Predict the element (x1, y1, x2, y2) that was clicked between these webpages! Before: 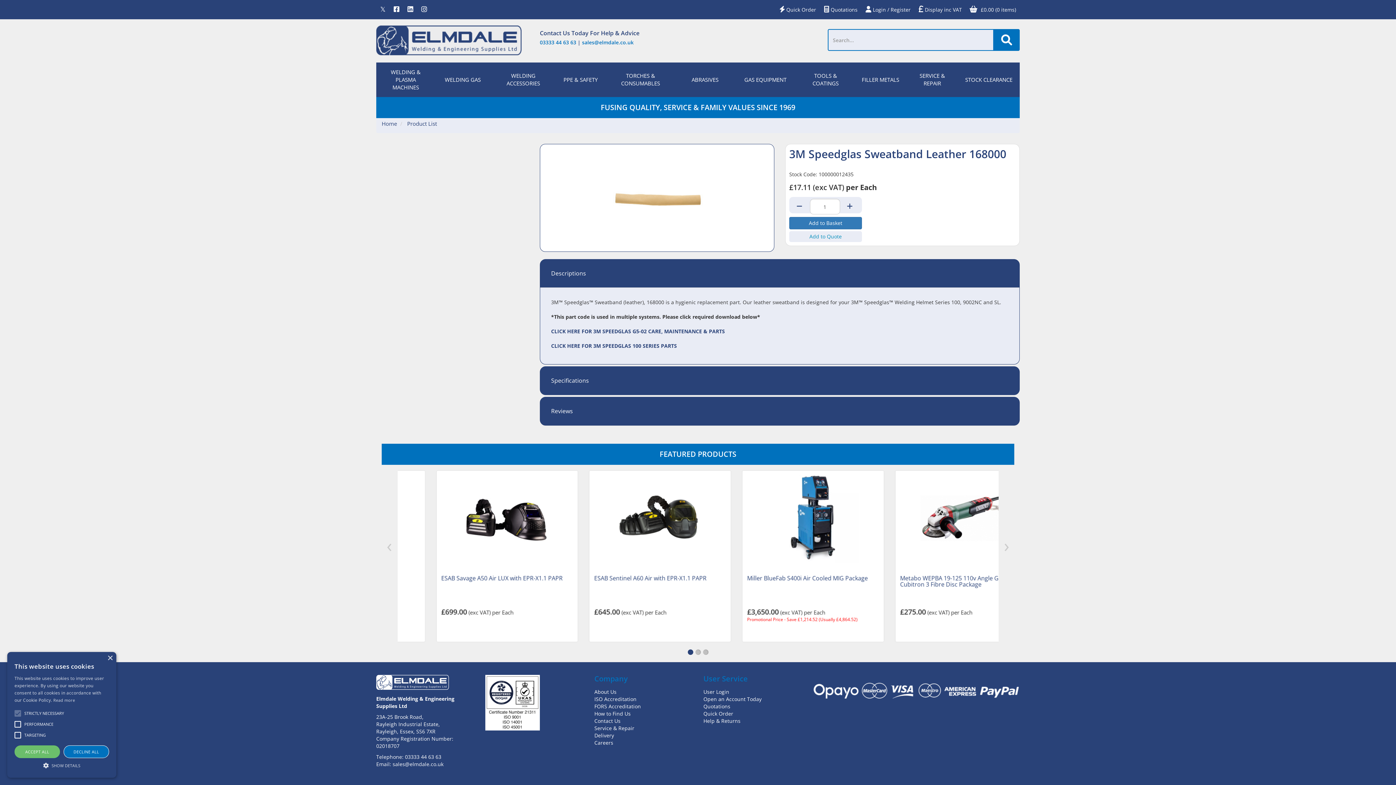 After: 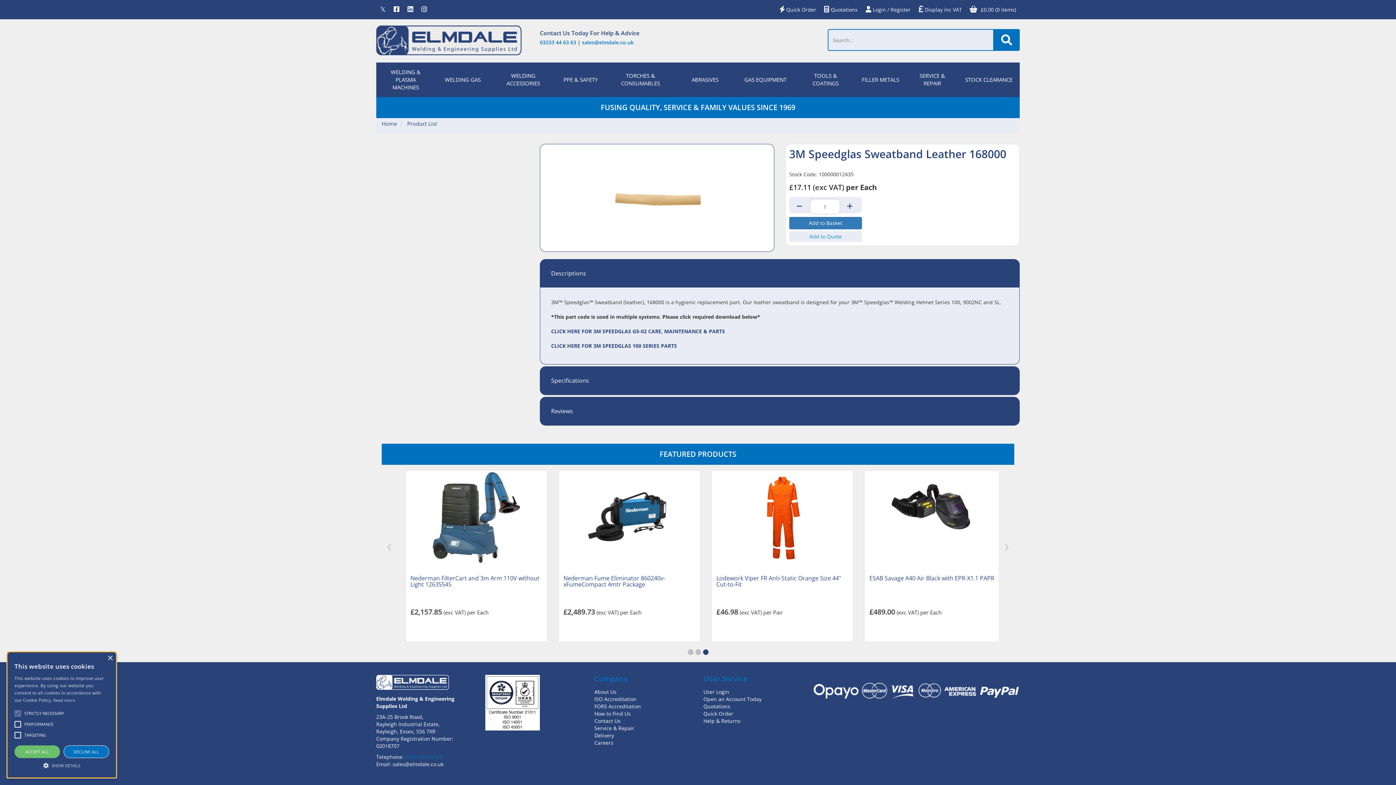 Action: bbox: (405, 753, 441, 760) label: 03333 44 63 63